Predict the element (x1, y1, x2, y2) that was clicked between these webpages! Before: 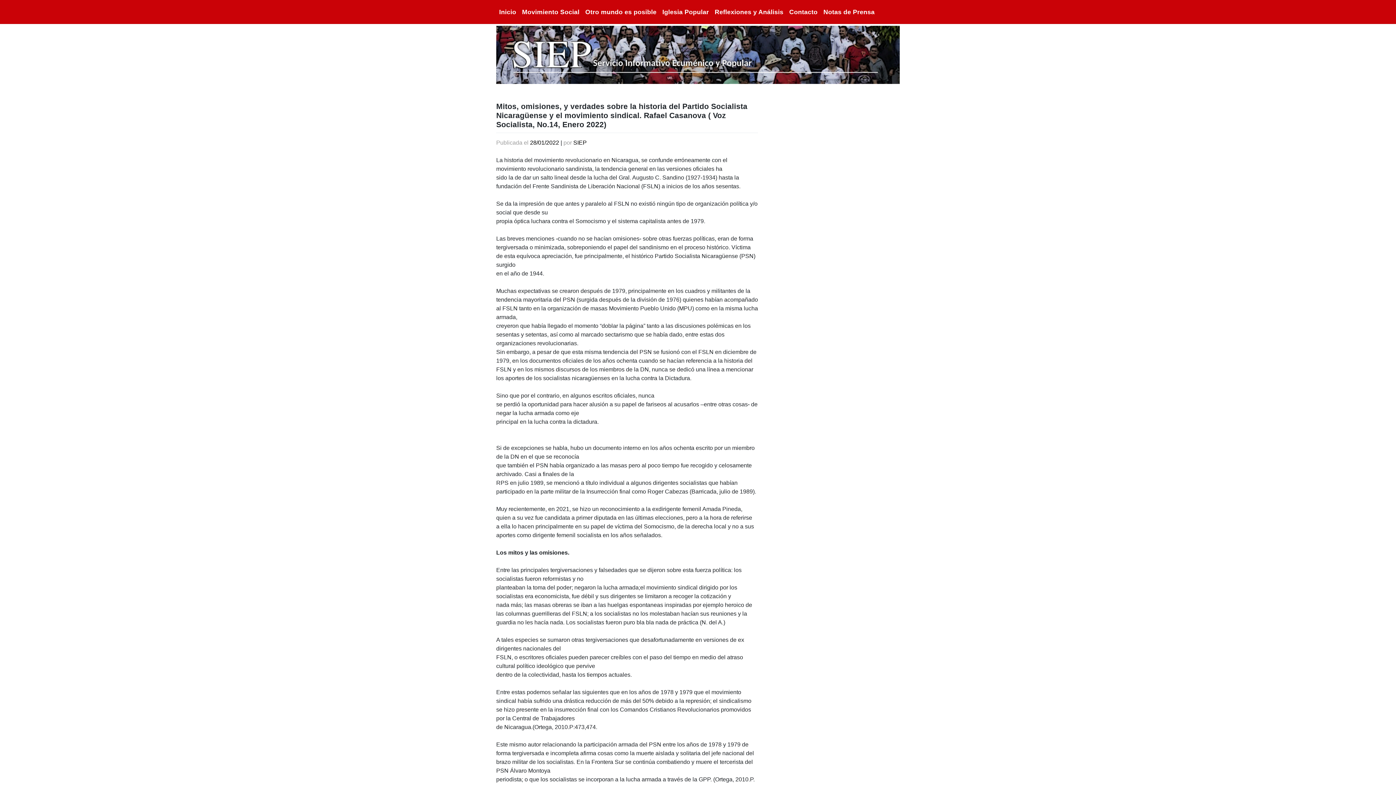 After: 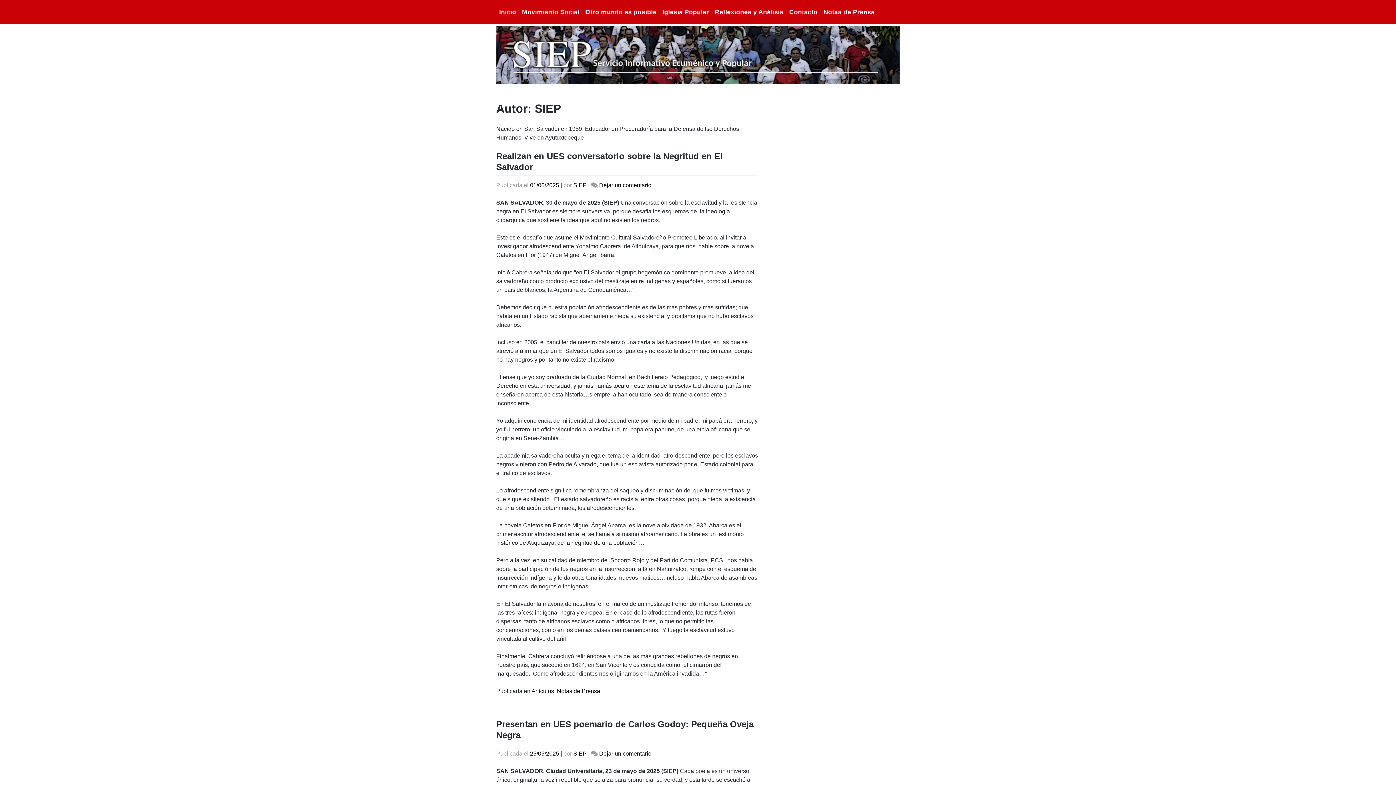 Action: label: SIEP bbox: (573, 139, 586, 145)